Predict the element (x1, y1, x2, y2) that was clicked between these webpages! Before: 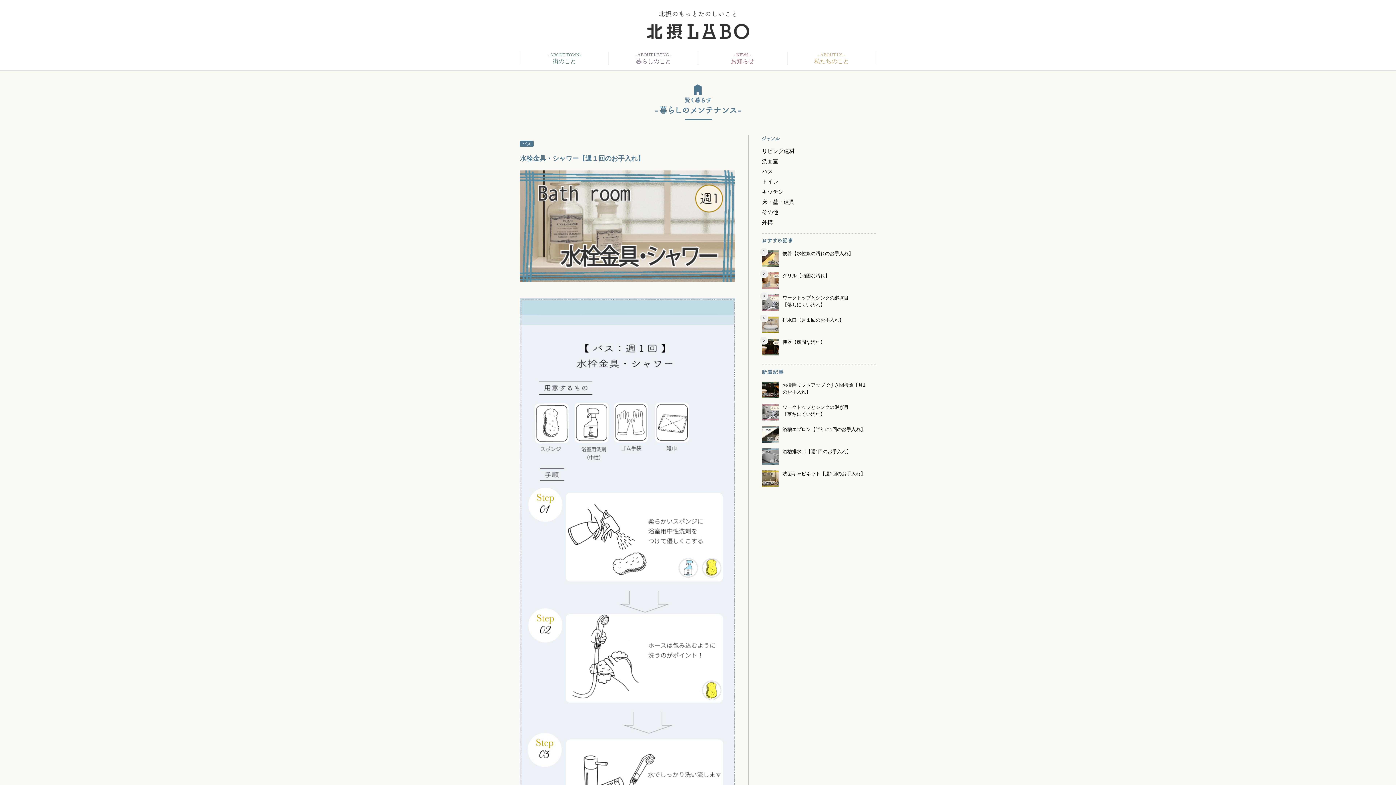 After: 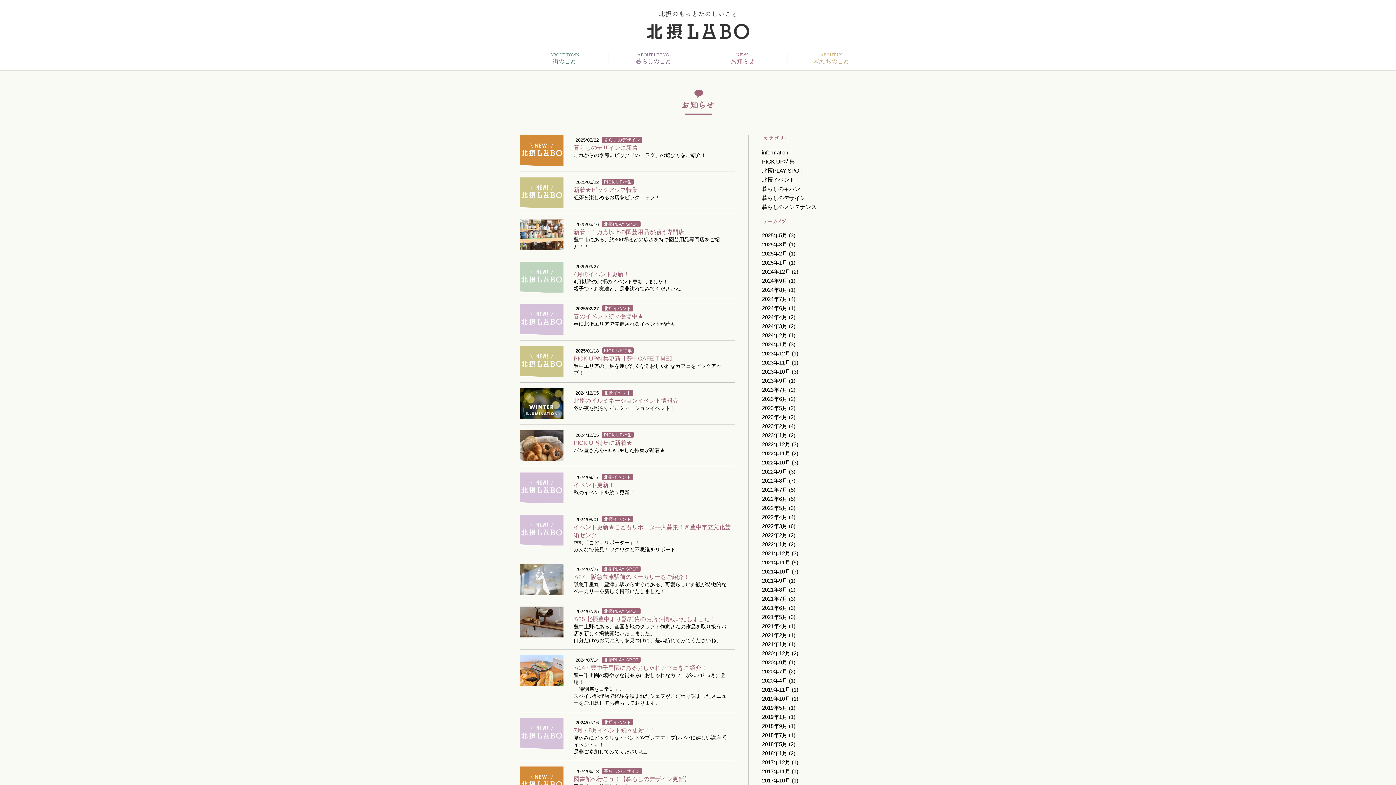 Action: bbox: (698, 51, 787, 64) label: - NEWS -
お知らせ